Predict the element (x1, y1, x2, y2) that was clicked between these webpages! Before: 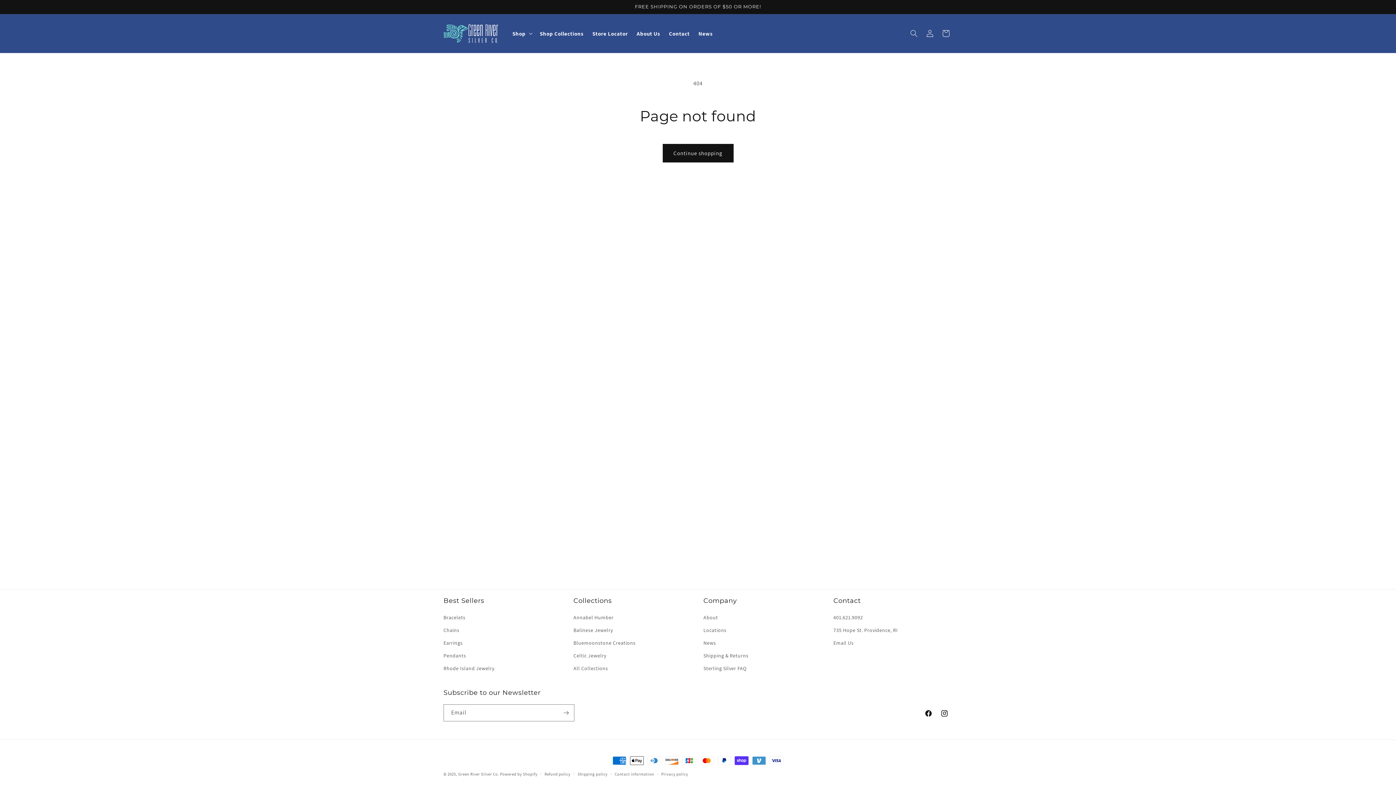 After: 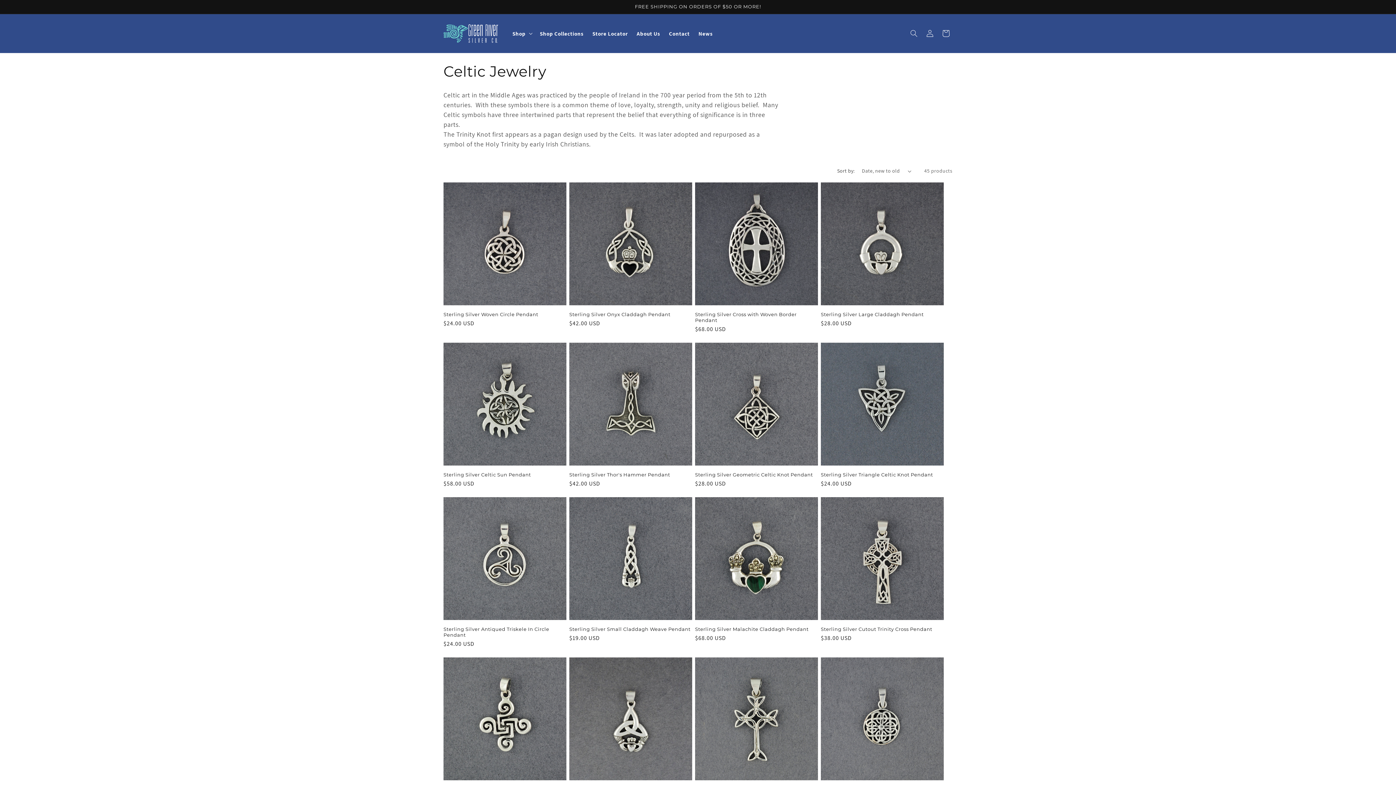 Action: label: Celtic Jewelry bbox: (573, 649, 606, 662)